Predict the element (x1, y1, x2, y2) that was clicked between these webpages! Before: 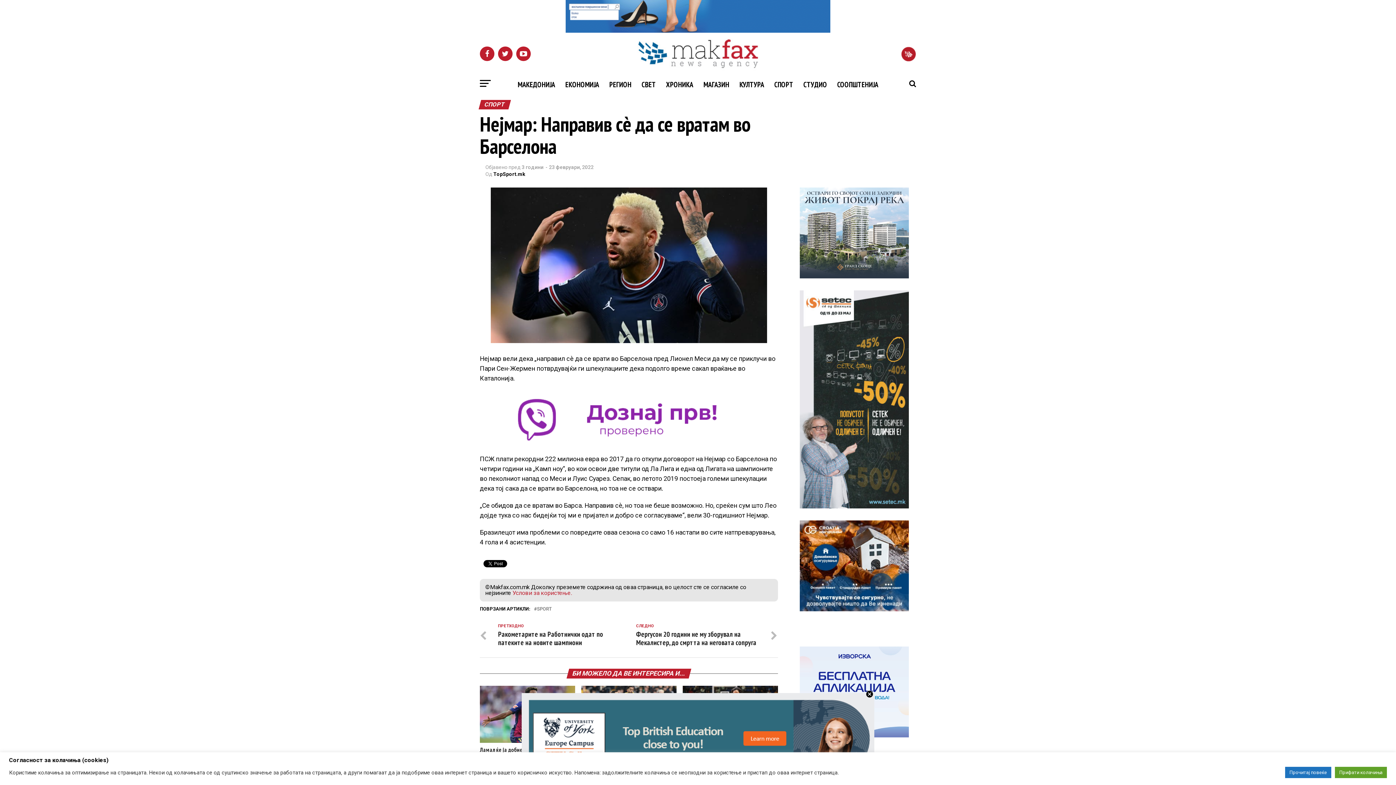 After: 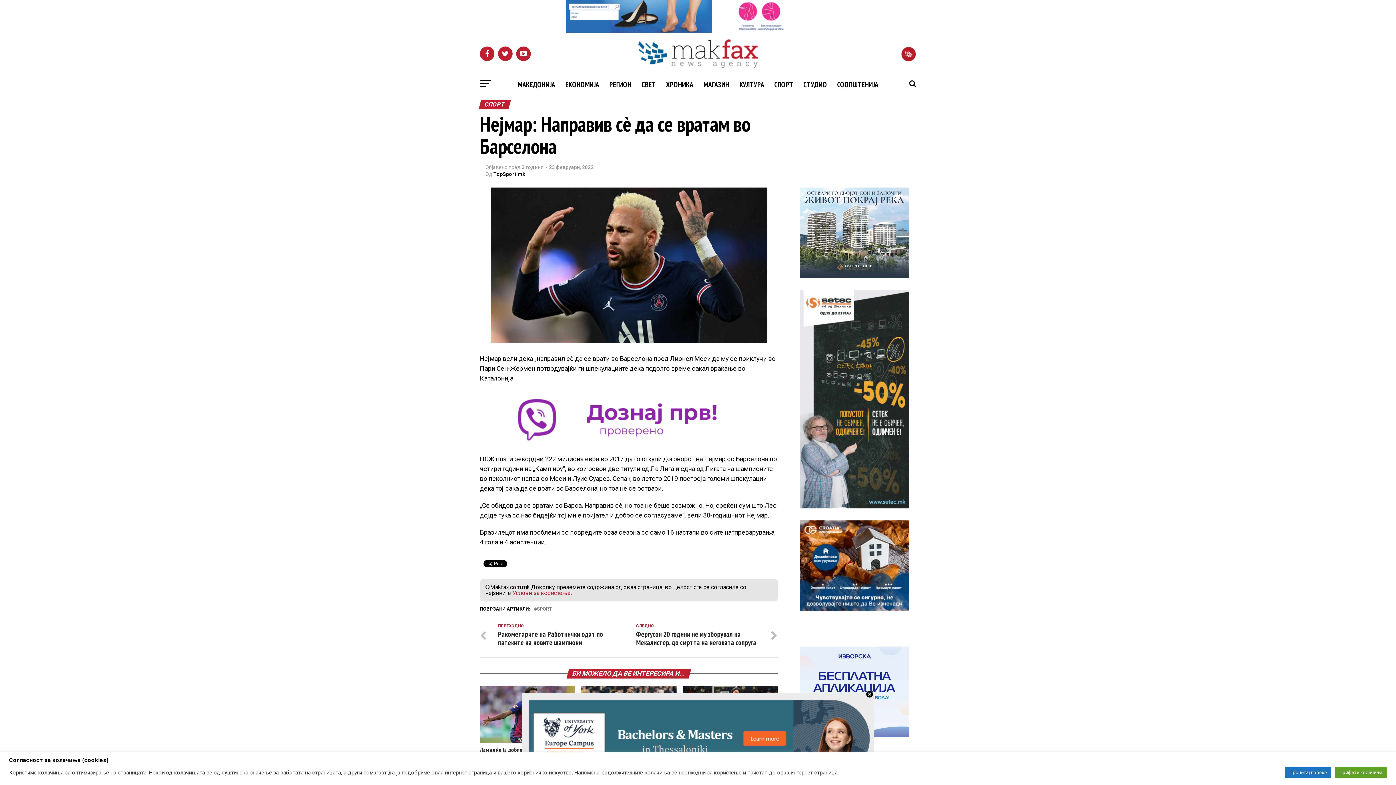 Action: bbox: (800, 606, 909, 613)